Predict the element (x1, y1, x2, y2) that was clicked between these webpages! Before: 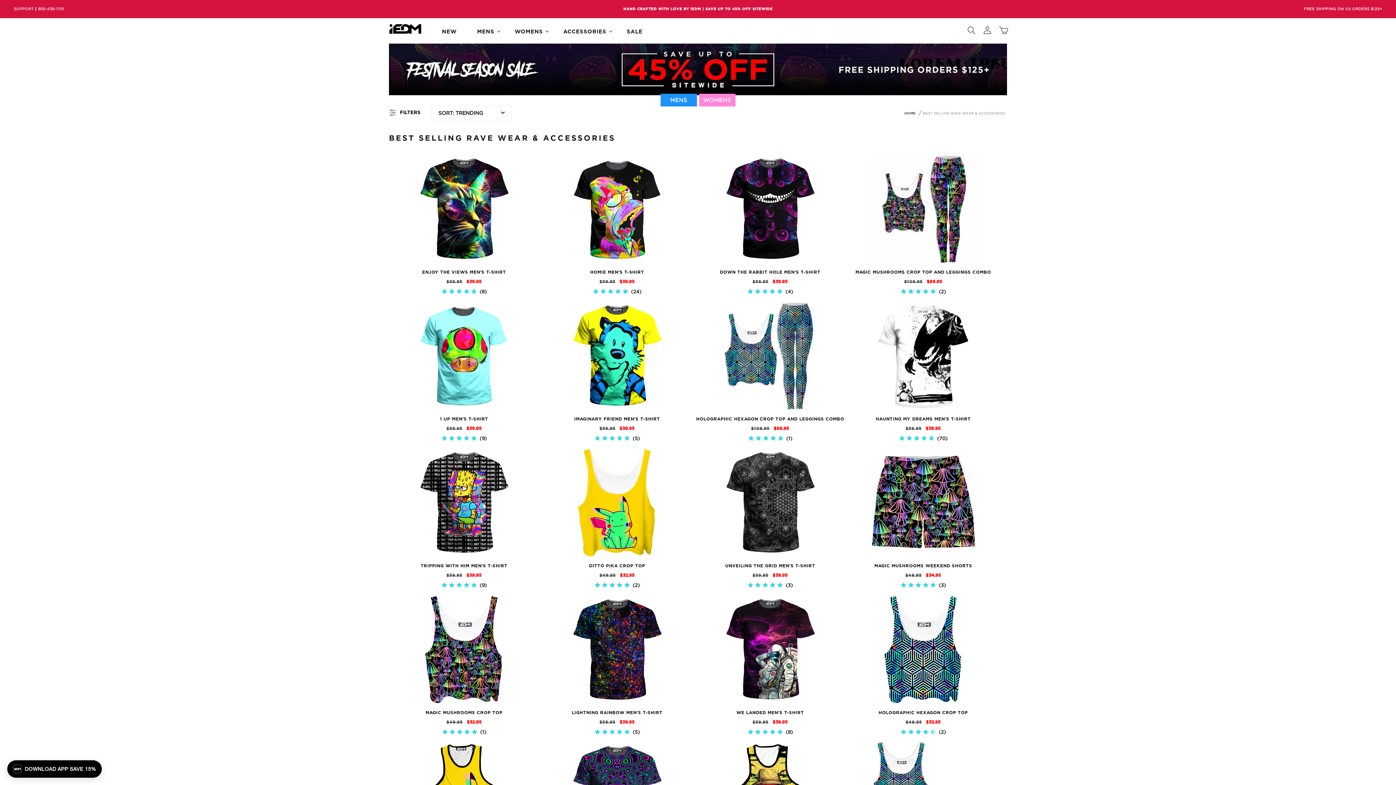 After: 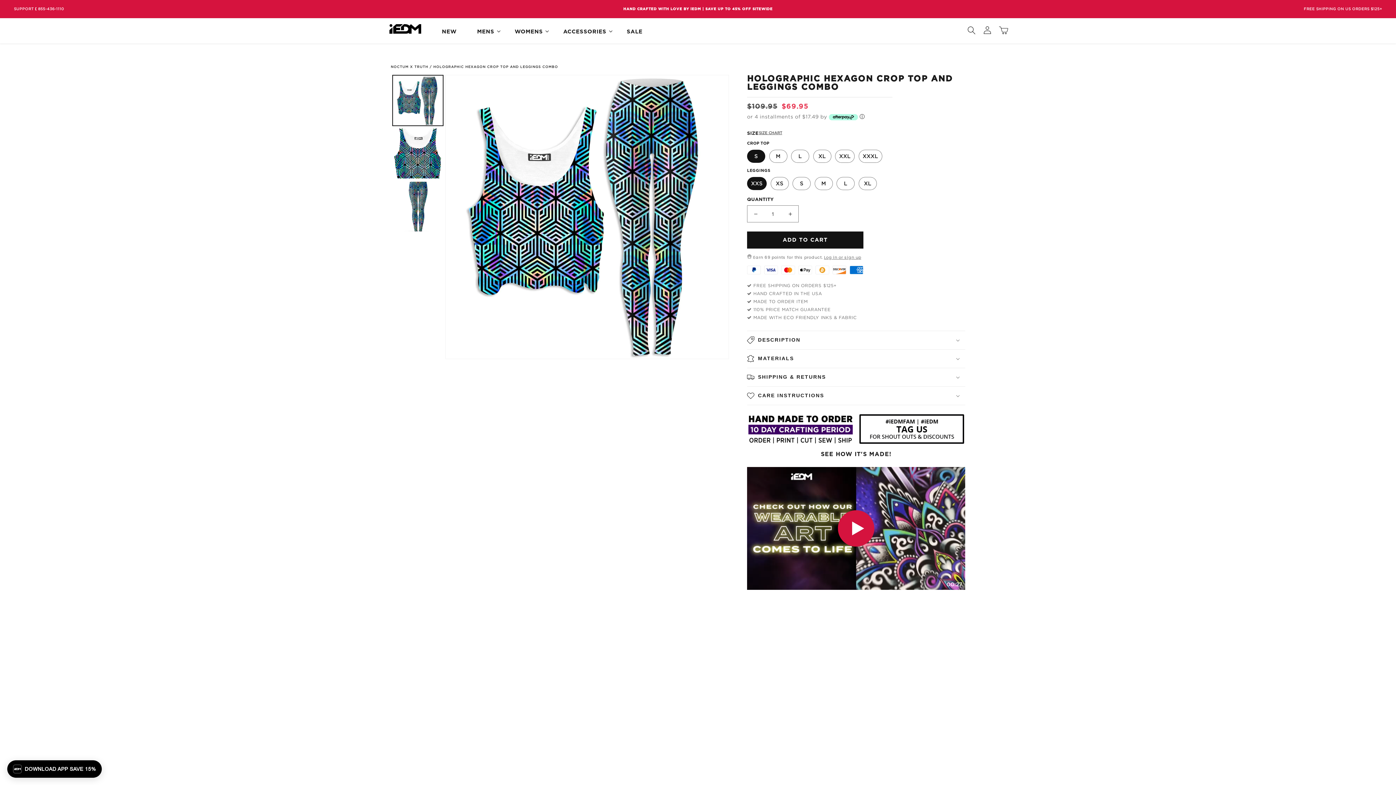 Action: label: HOLOGRAPHIC HEXAGON CROP TOP AND LEGGINGS COMBO bbox: (695, 416, 845, 422)